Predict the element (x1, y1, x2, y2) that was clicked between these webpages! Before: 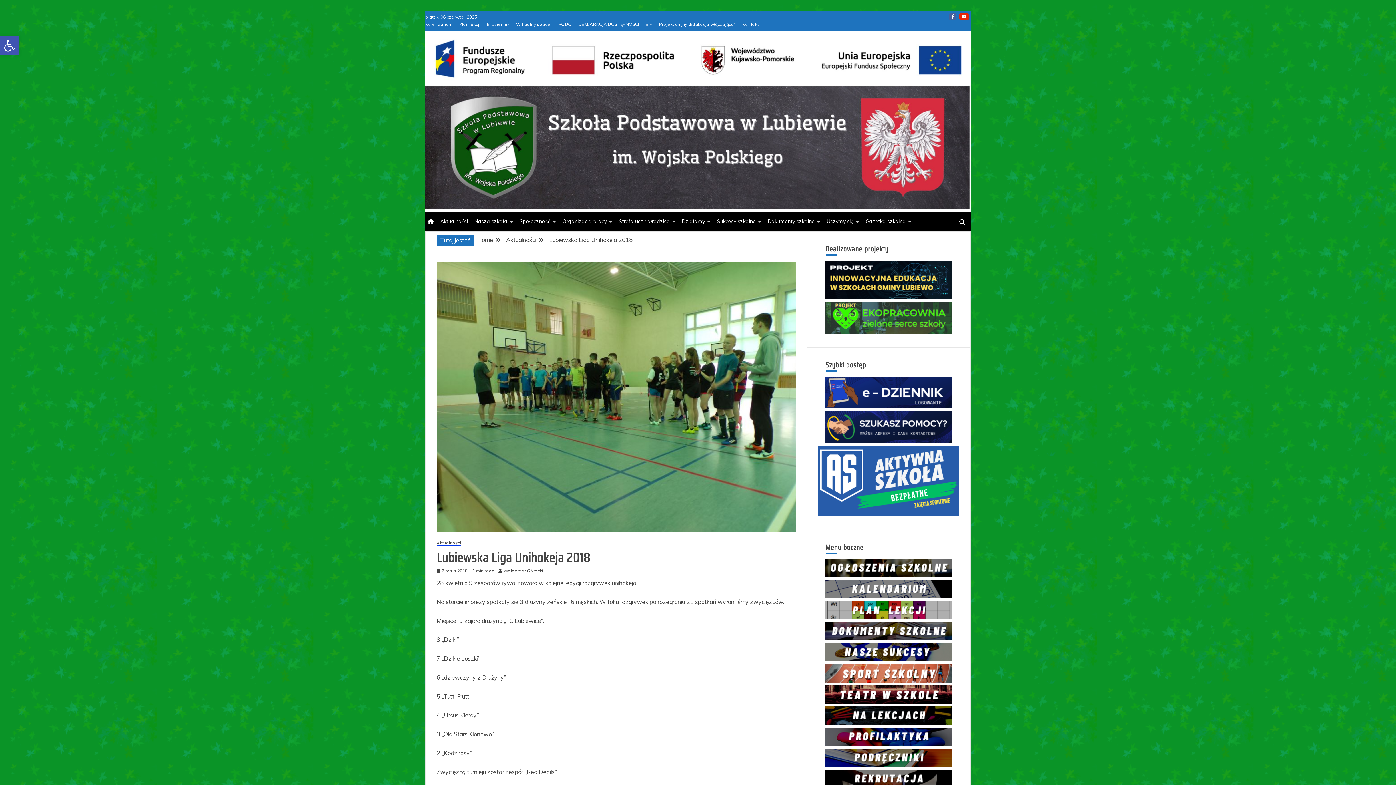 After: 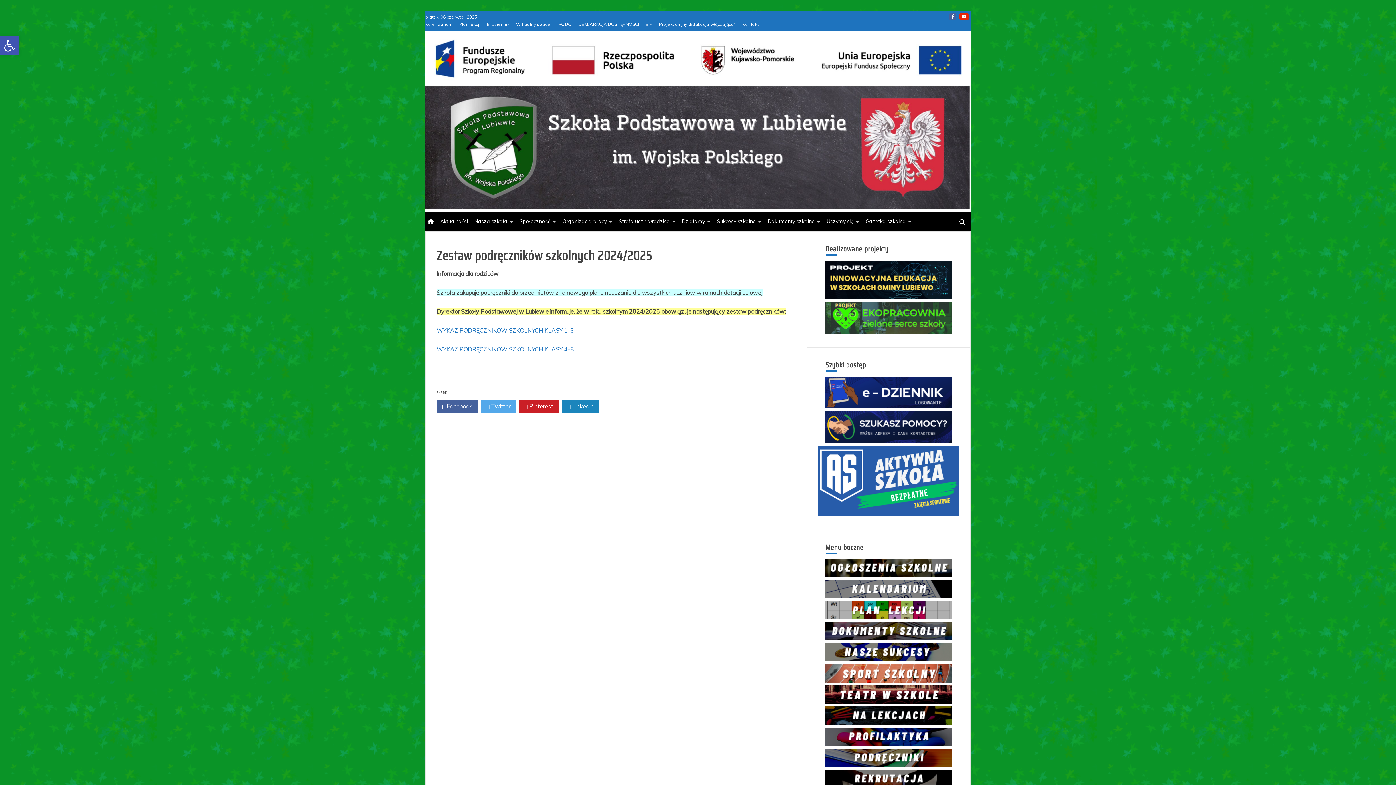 Action: bbox: (825, 761, 952, 768)